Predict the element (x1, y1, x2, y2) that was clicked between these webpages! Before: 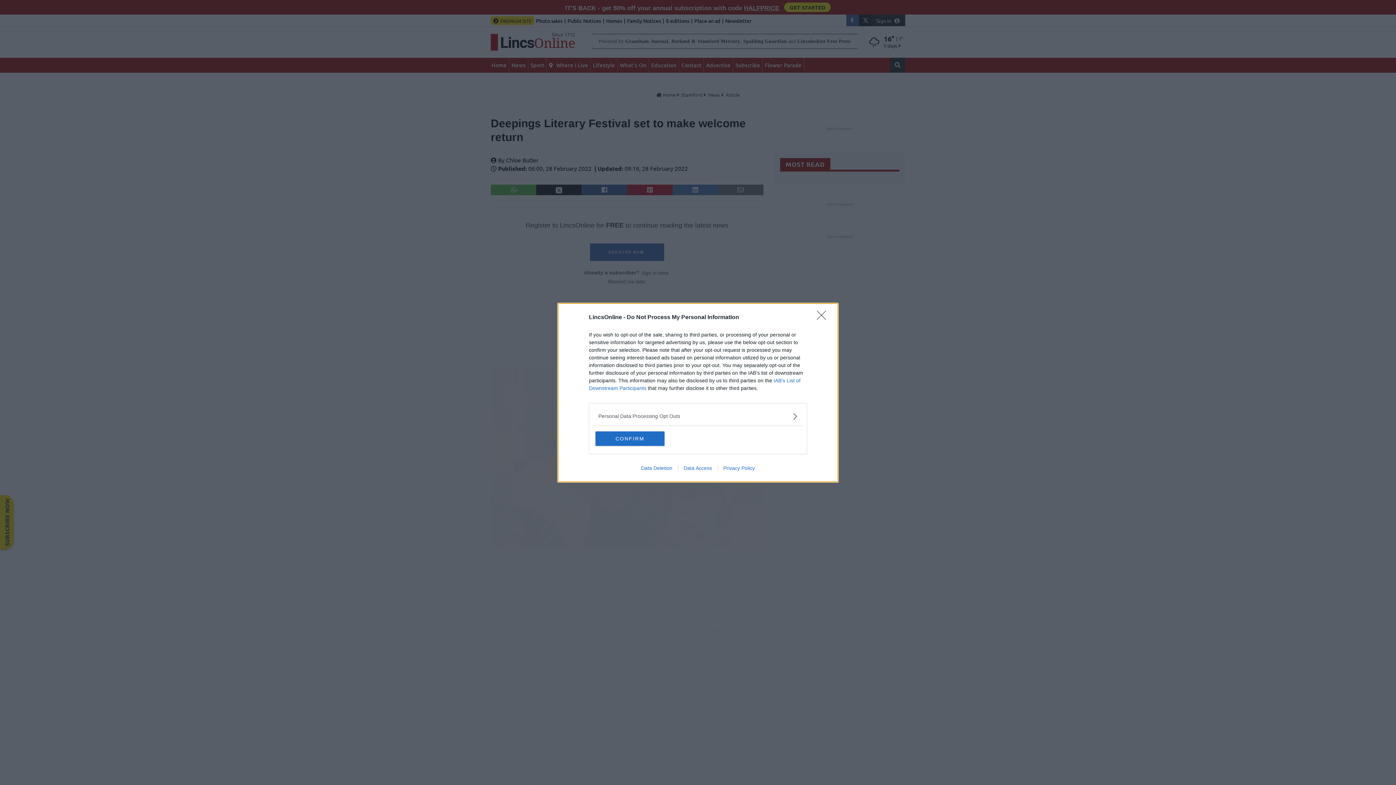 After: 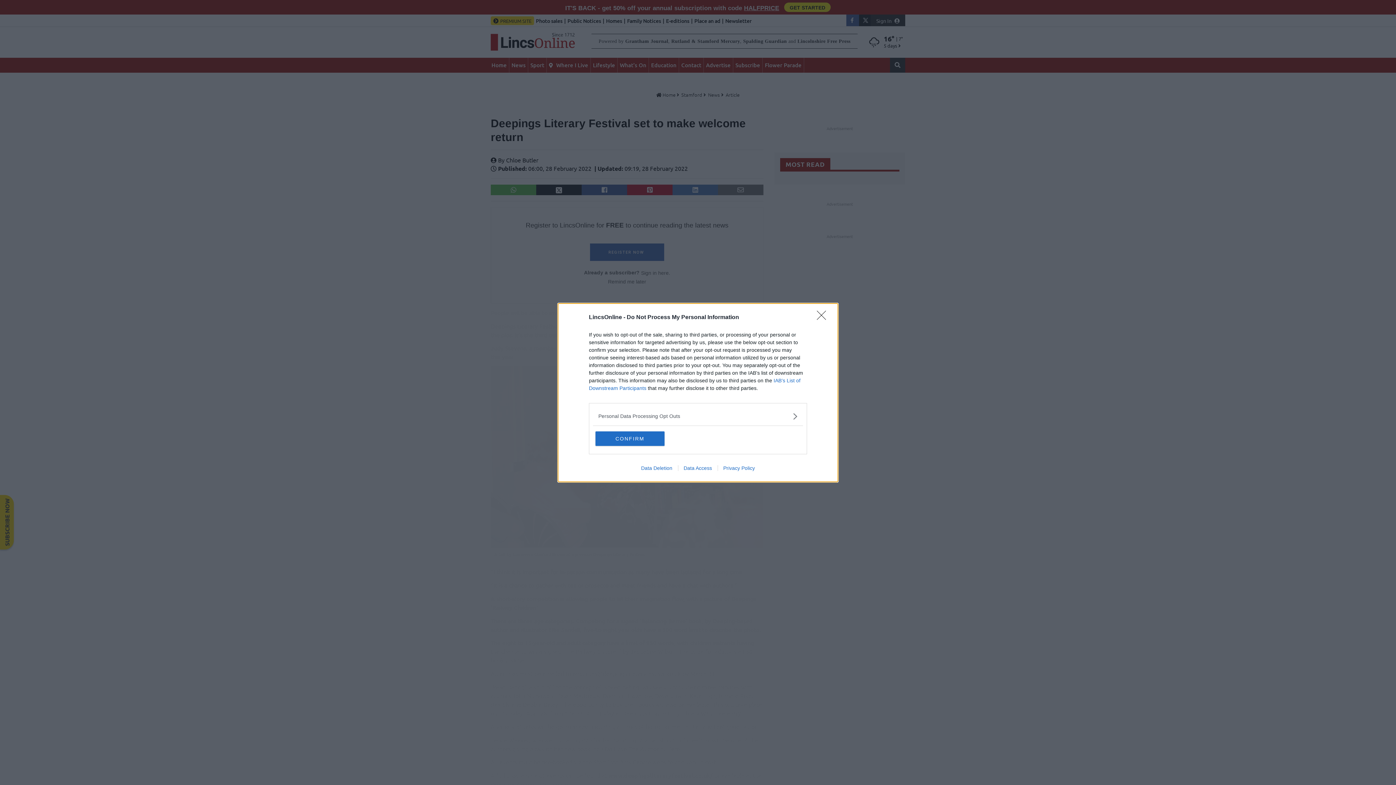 Action: label: Data Access bbox: (678, 465, 717, 471)